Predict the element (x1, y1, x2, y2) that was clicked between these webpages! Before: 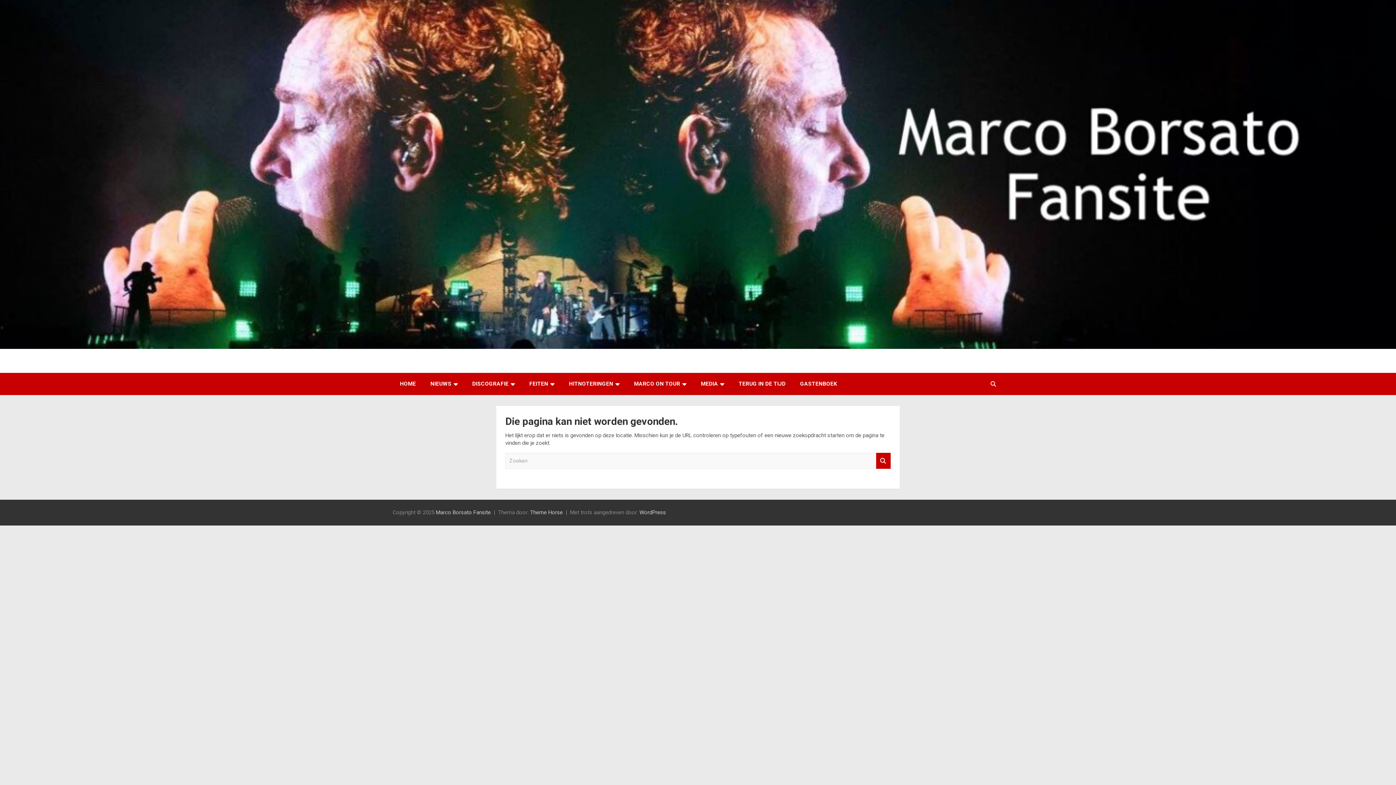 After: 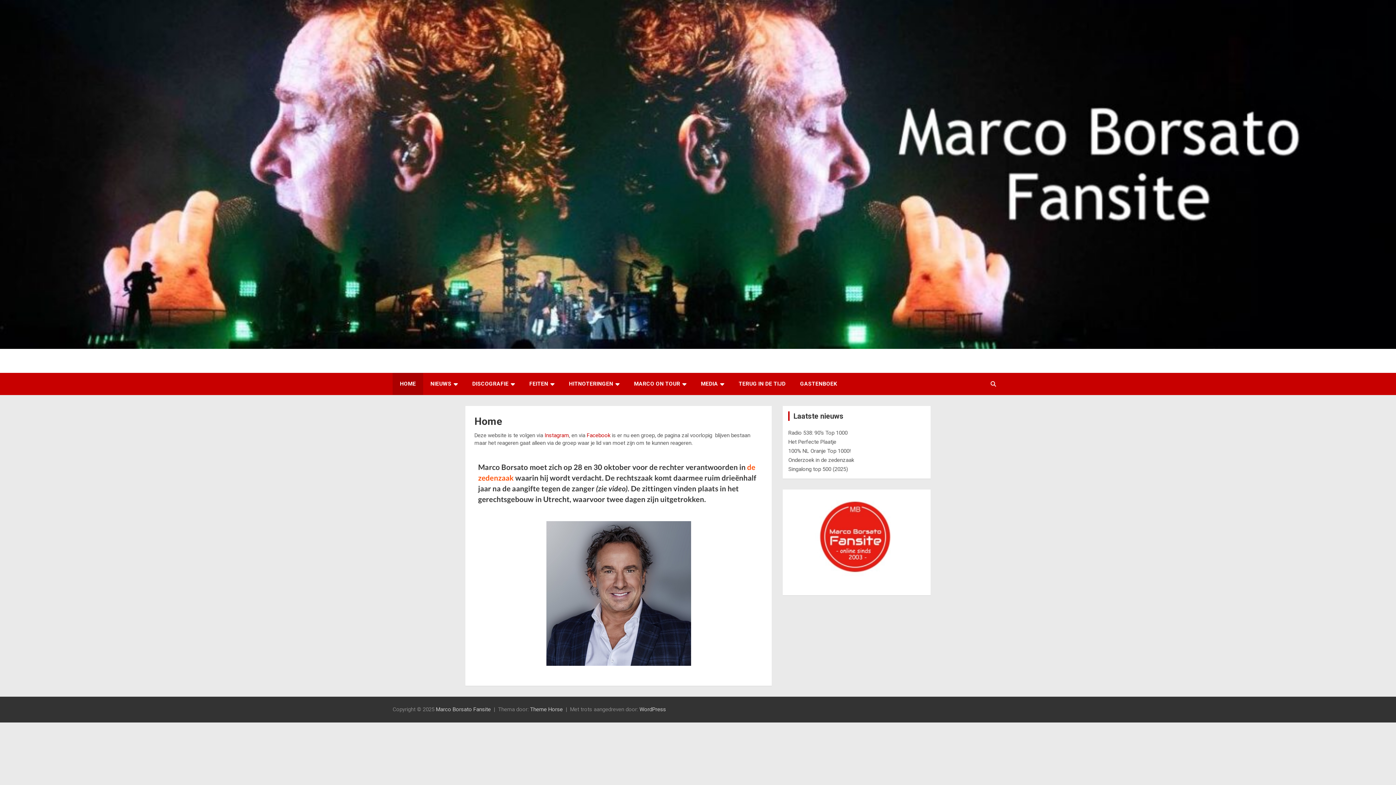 Action: bbox: (436, 509, 490, 516) label: Marco Borsato Fansite